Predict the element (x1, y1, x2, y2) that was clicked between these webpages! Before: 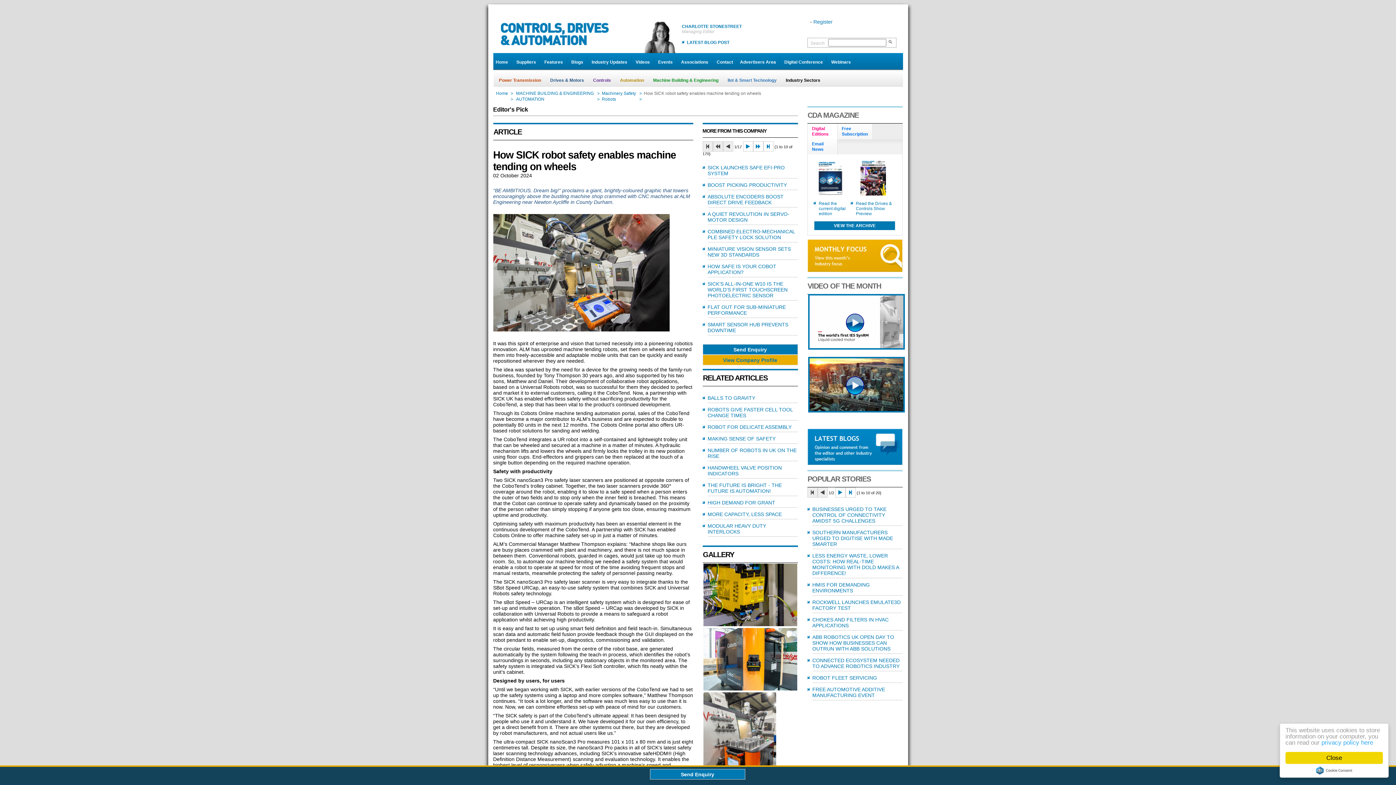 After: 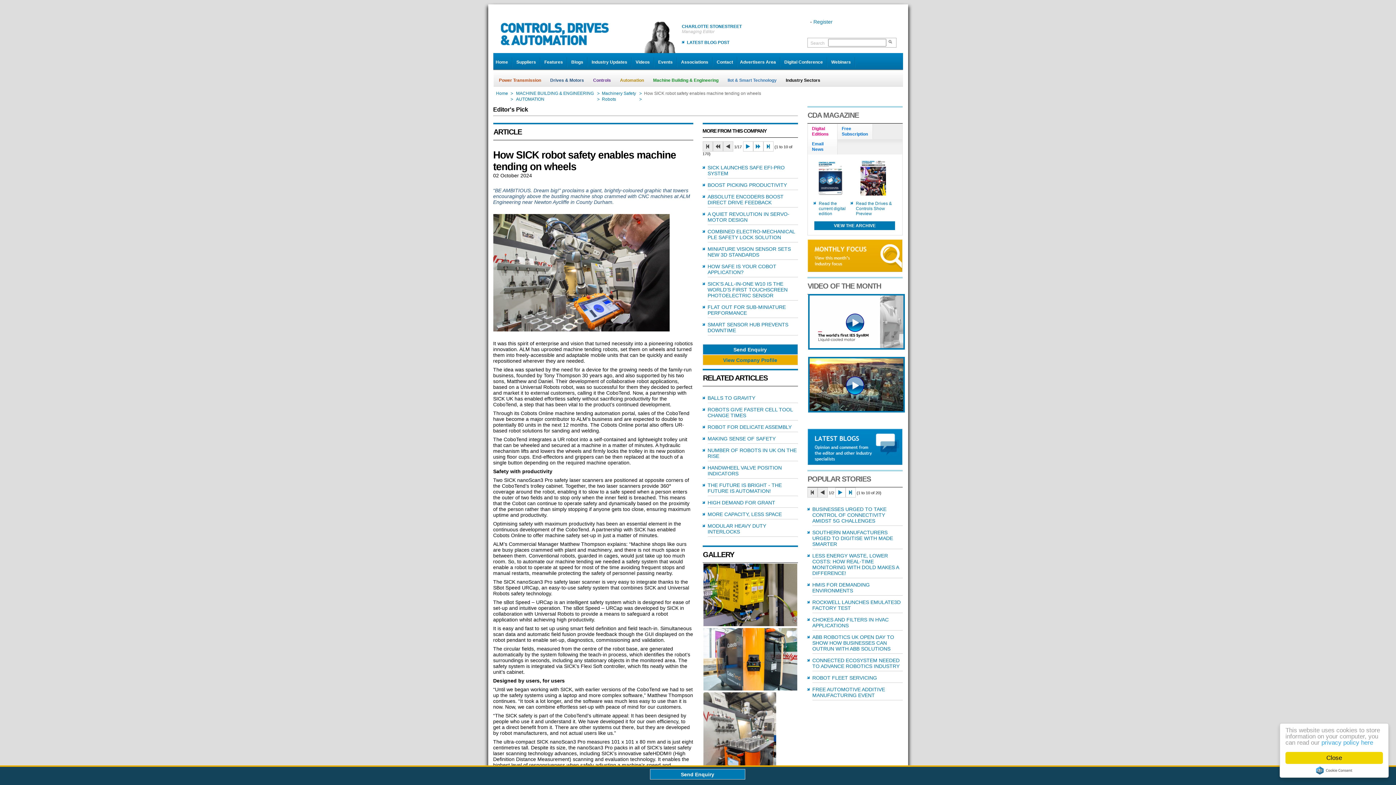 Action: label: Read the Drives & Controls Show Preview bbox: (856, 201, 892, 216)